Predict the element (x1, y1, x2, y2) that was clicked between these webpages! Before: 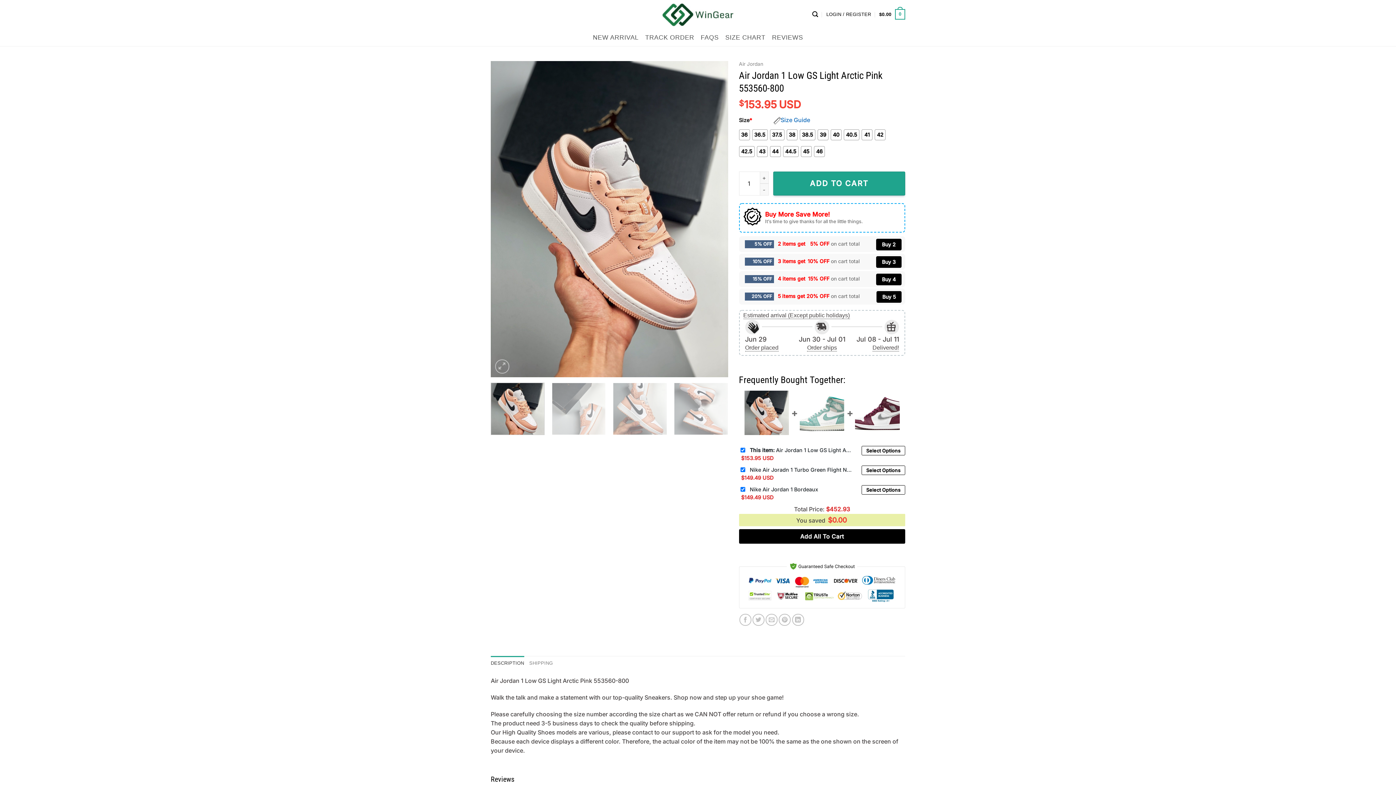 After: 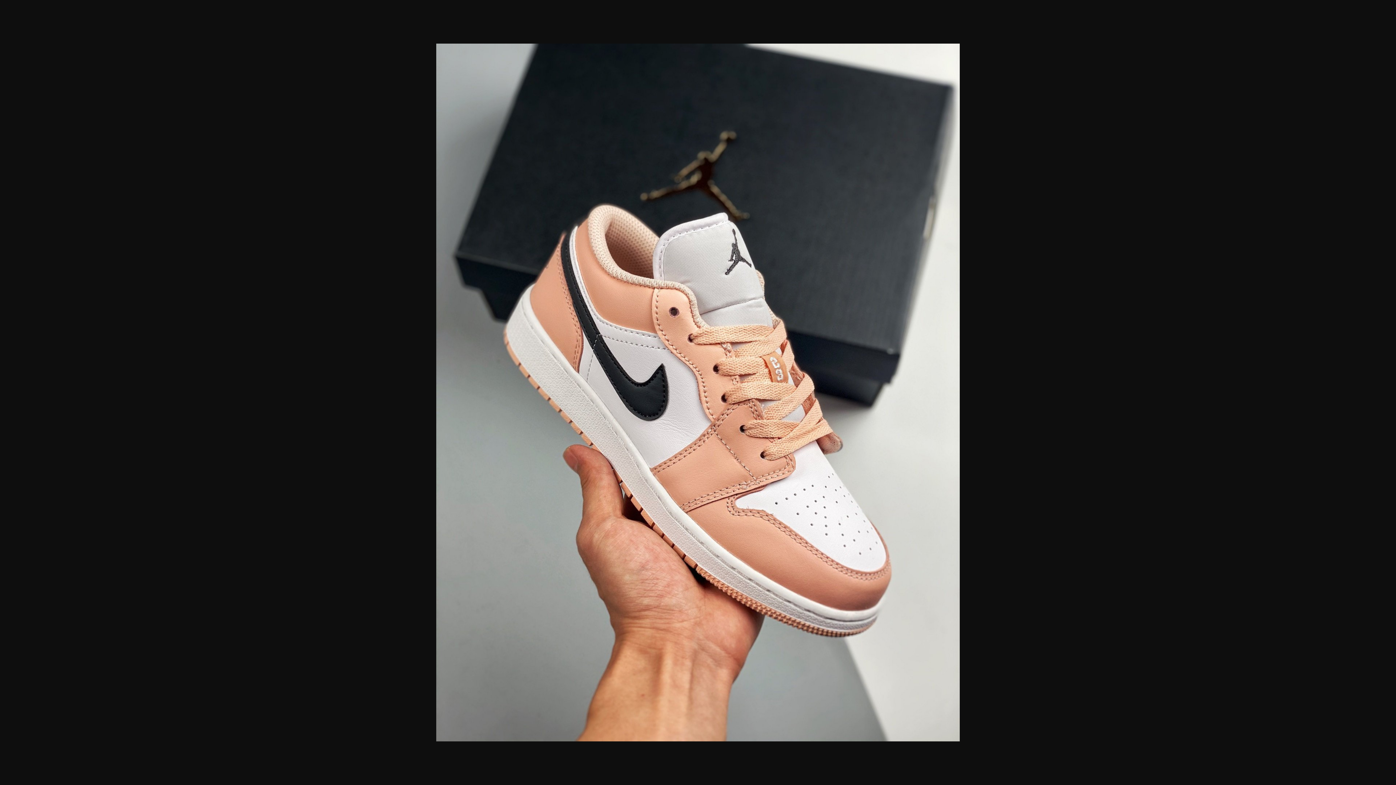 Action: bbox: (490, 215, 728, 222)